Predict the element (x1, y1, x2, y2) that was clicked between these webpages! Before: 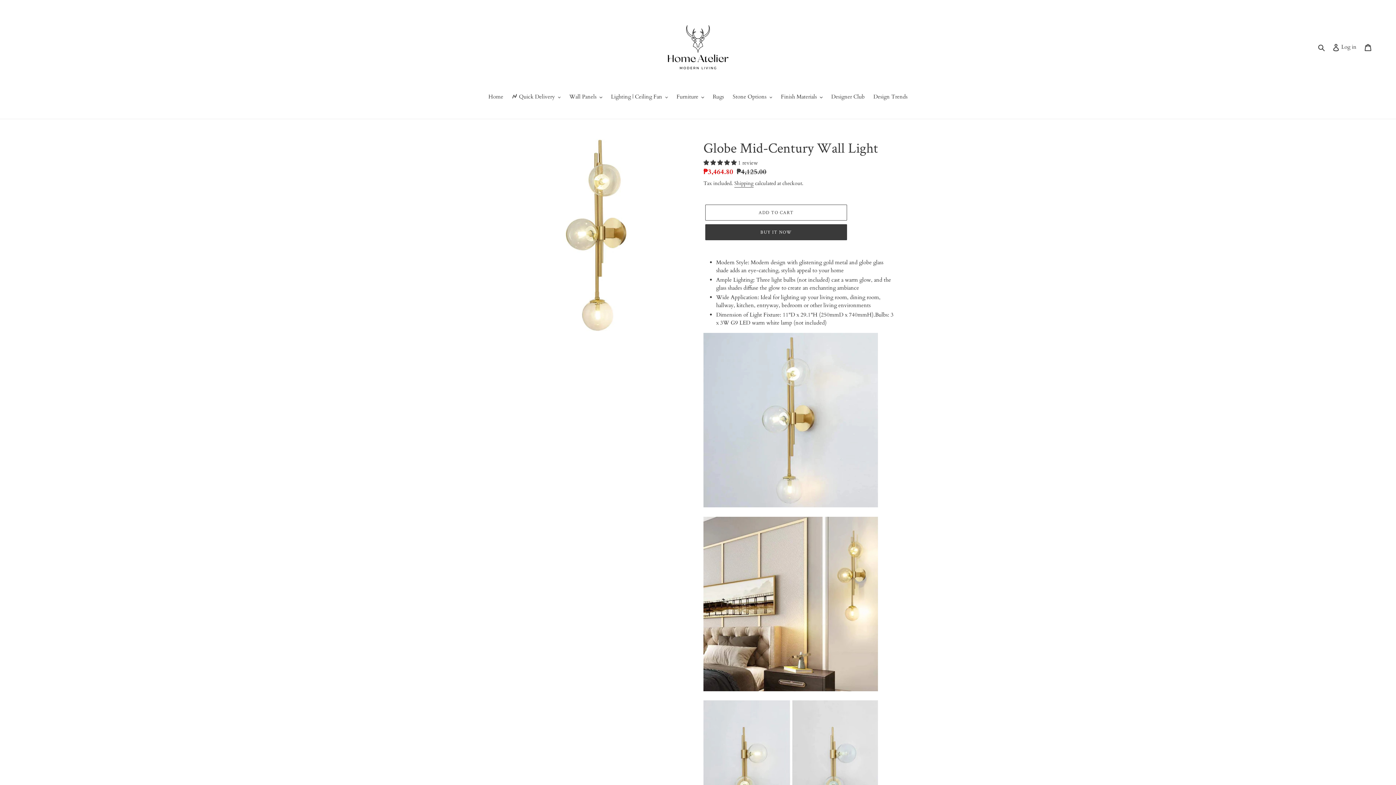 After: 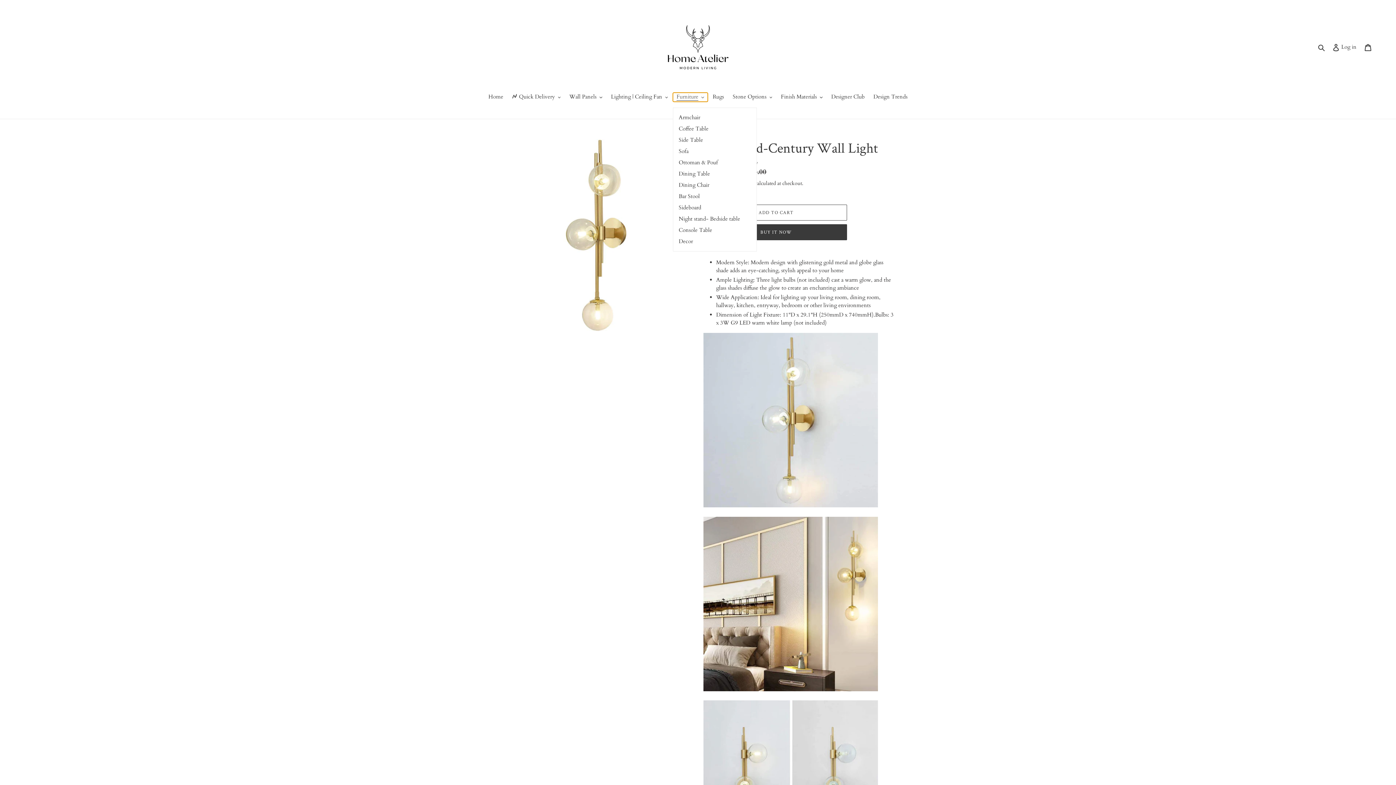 Action: label: Furniture bbox: (673, 92, 707, 101)